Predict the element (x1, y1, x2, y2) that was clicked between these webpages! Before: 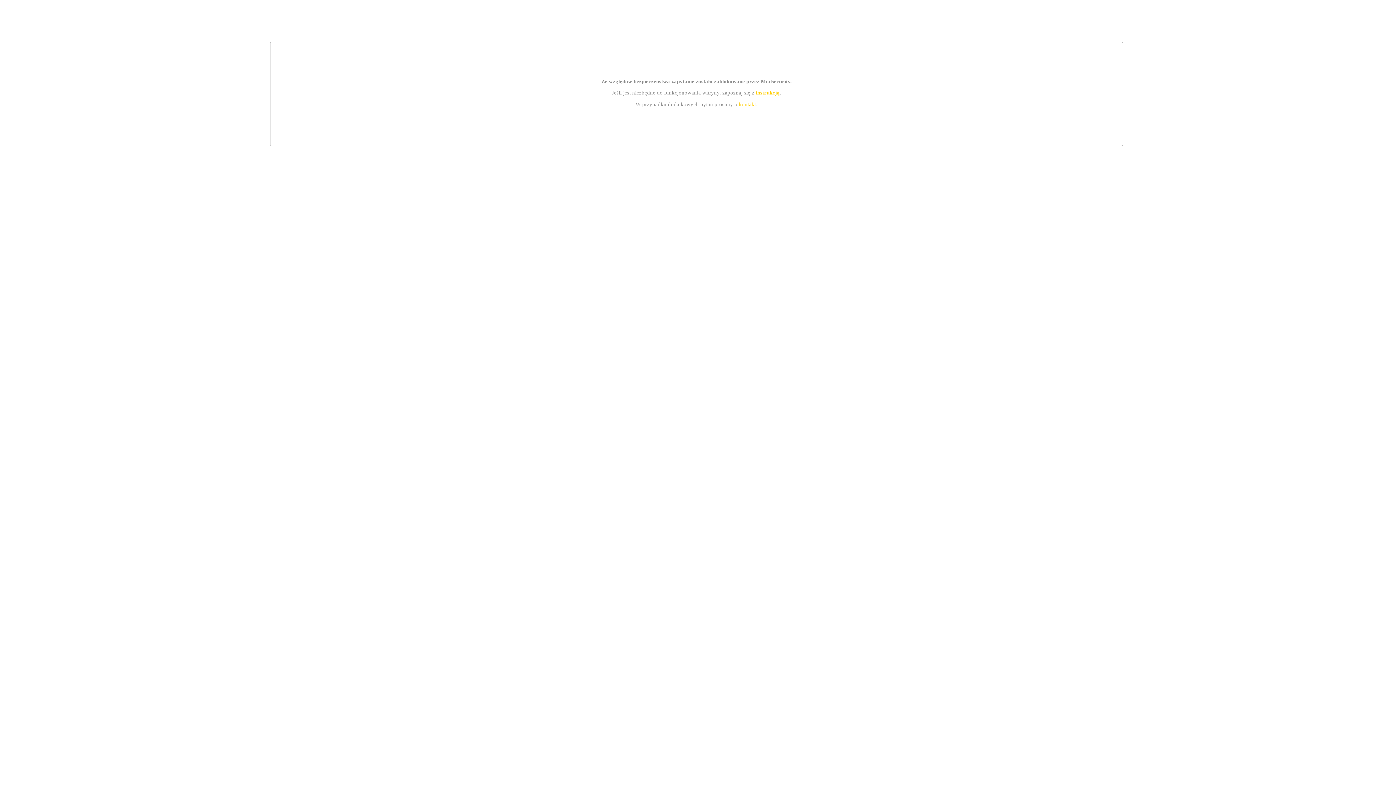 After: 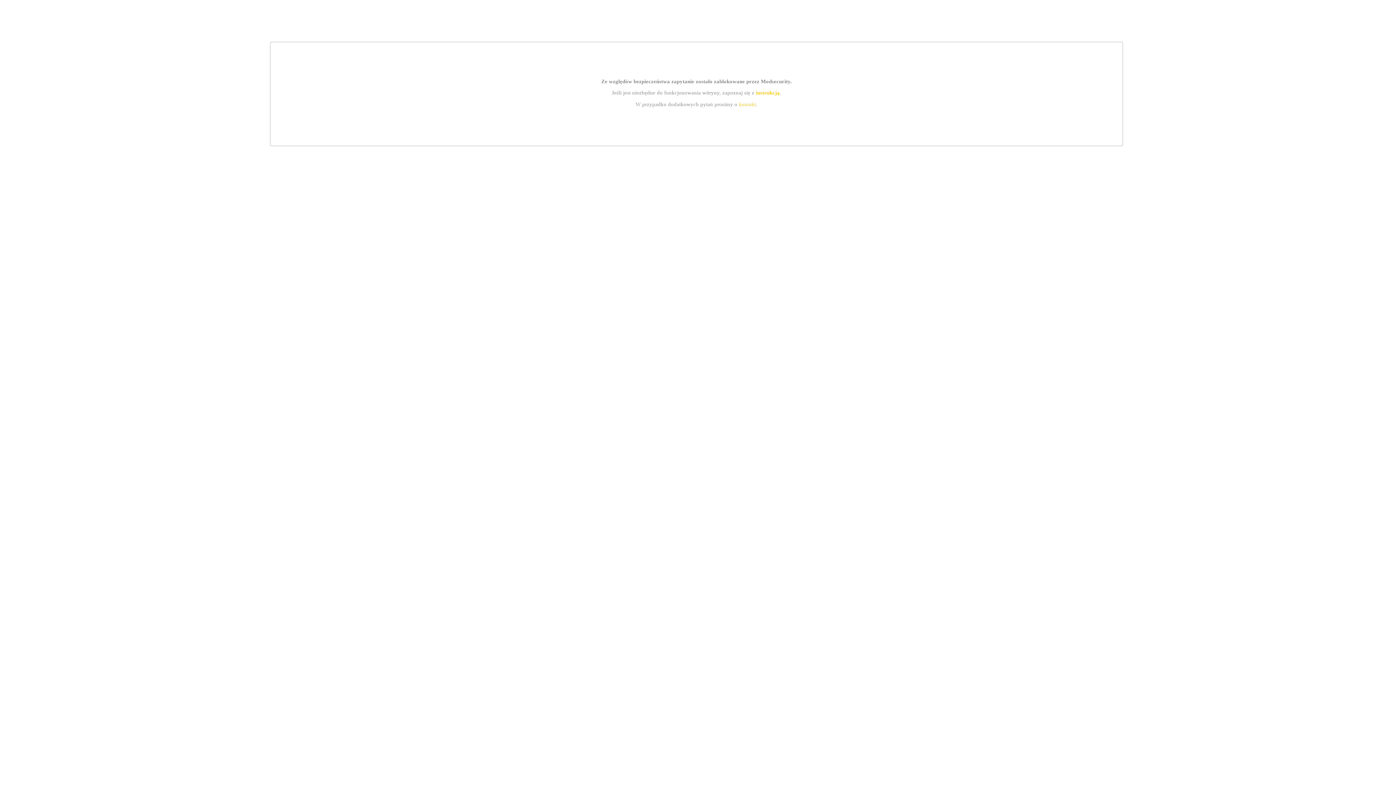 Action: bbox: (755, 89, 779, 95) label: instrukcją